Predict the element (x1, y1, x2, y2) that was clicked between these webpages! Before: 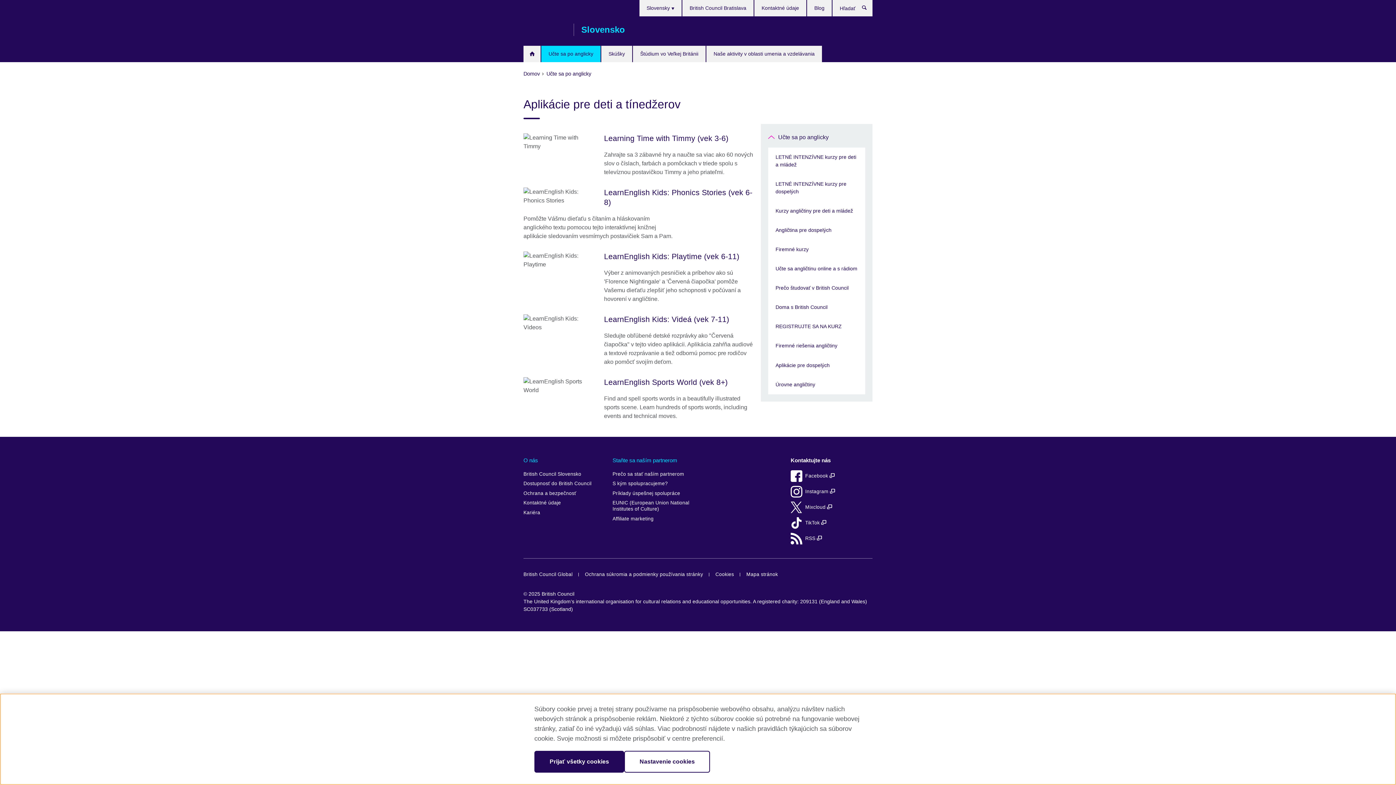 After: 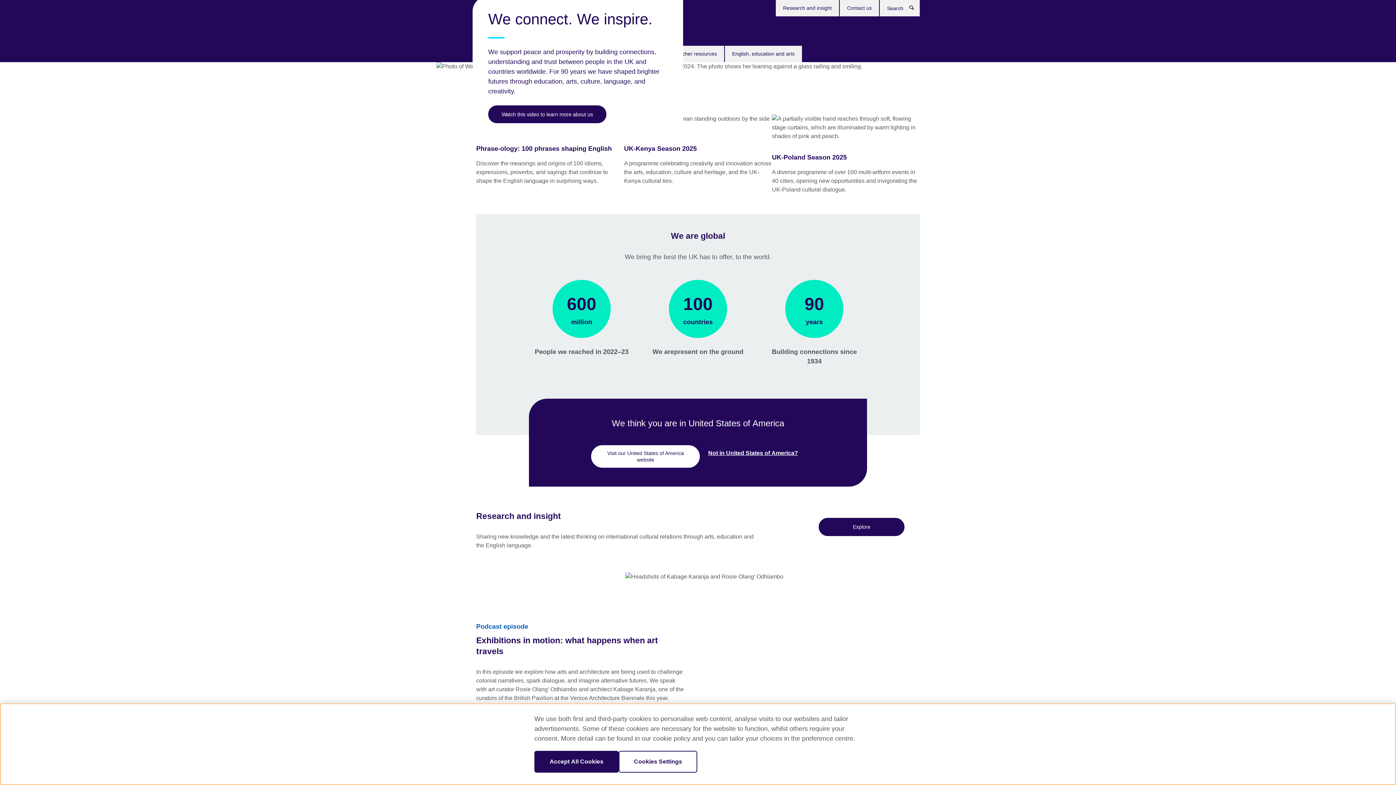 Action: bbox: (518, 569, 578, 579) label: British Council Global